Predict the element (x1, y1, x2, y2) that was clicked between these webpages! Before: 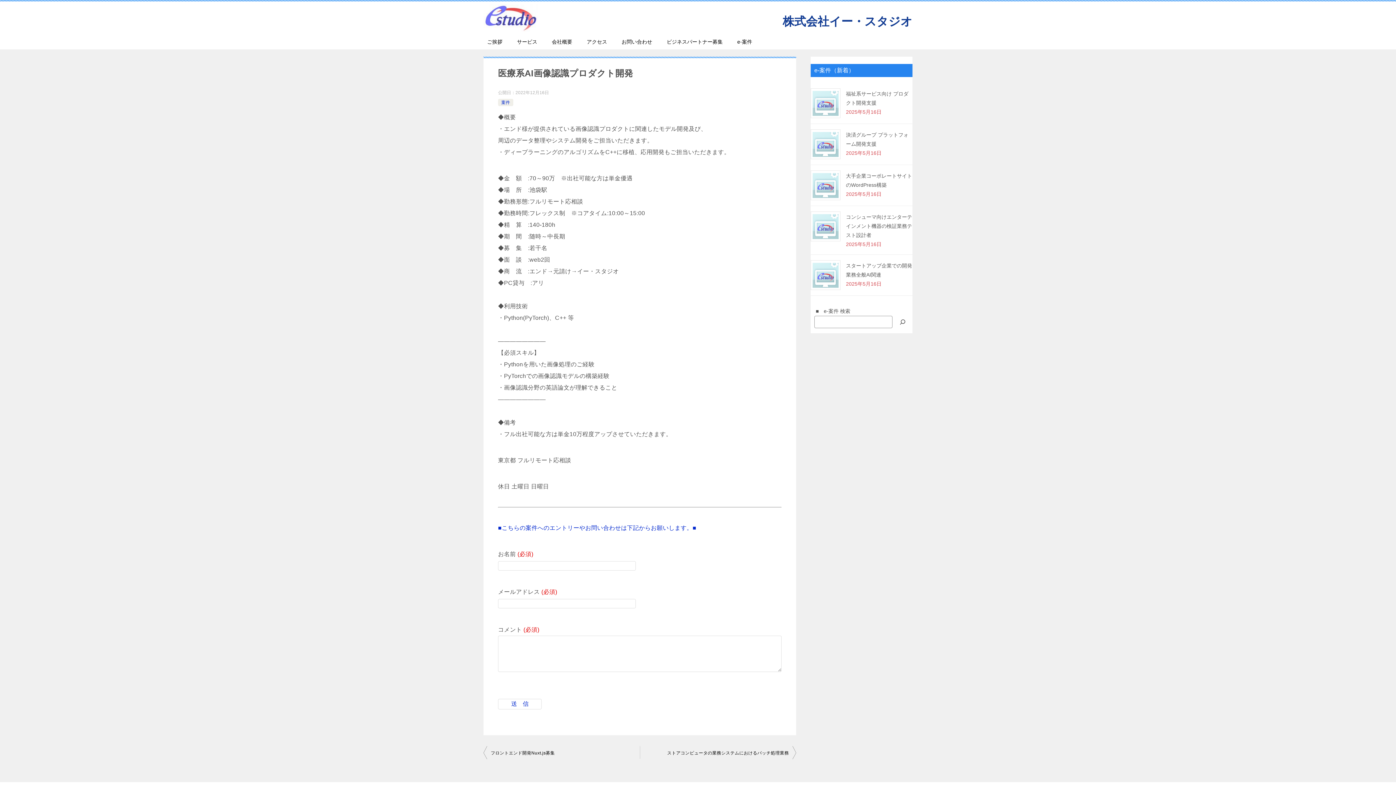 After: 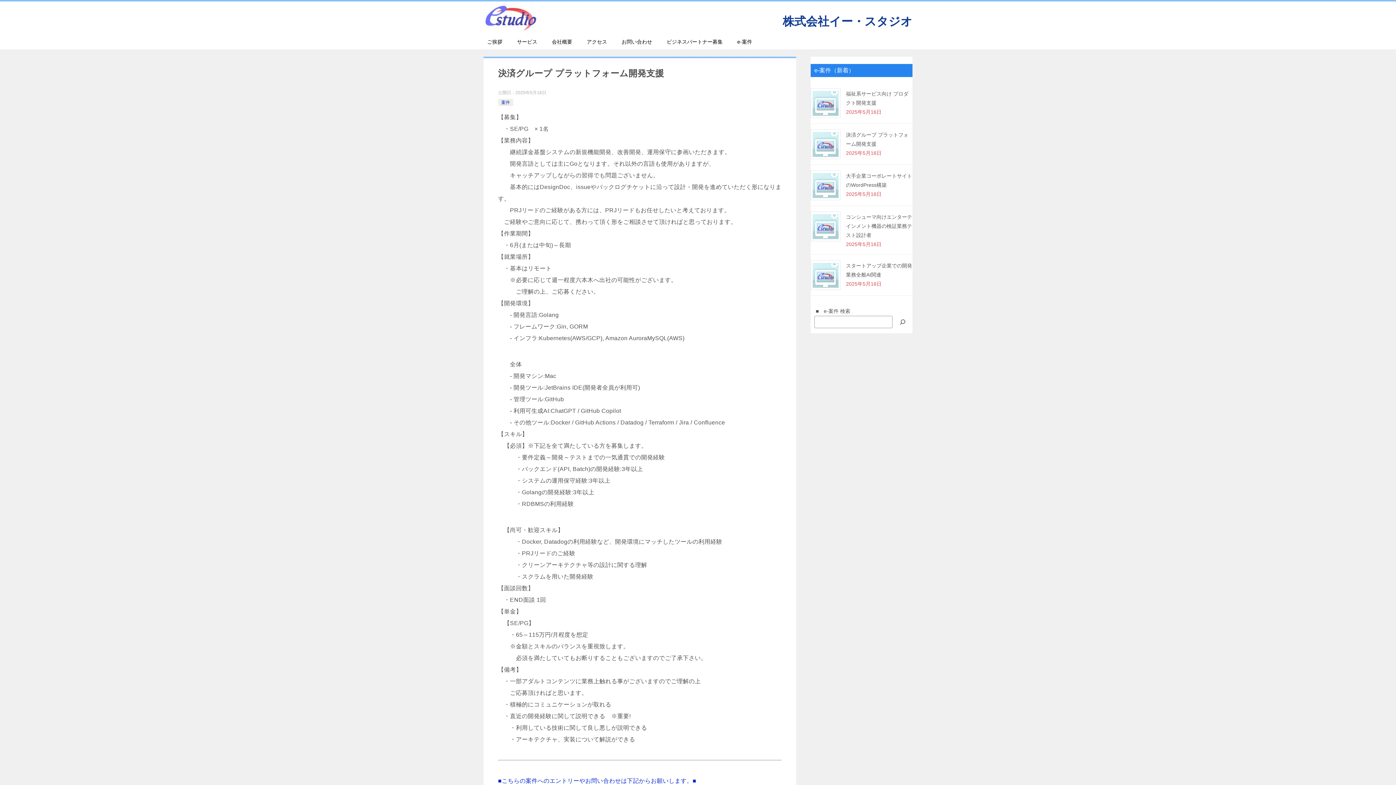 Action: bbox: (810, 129, 840, 159)